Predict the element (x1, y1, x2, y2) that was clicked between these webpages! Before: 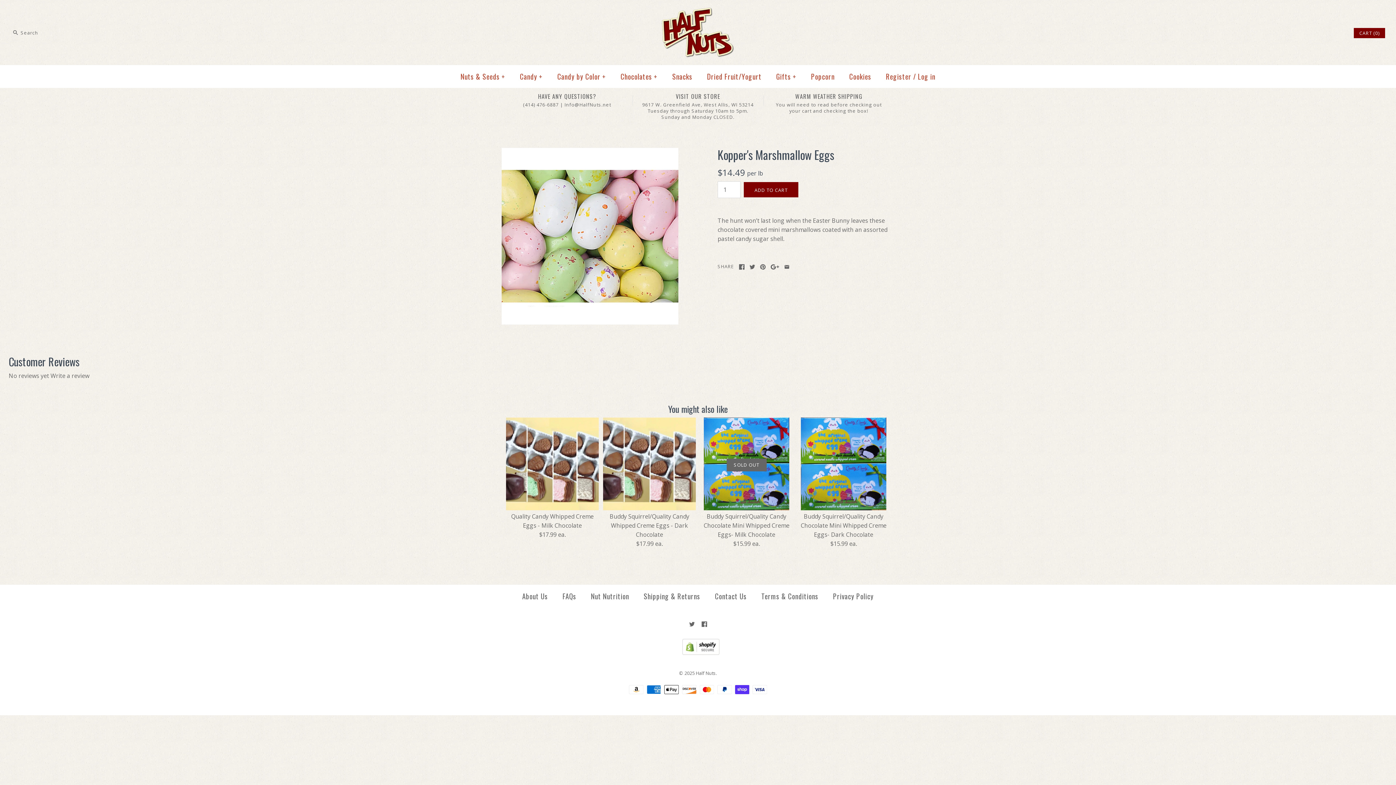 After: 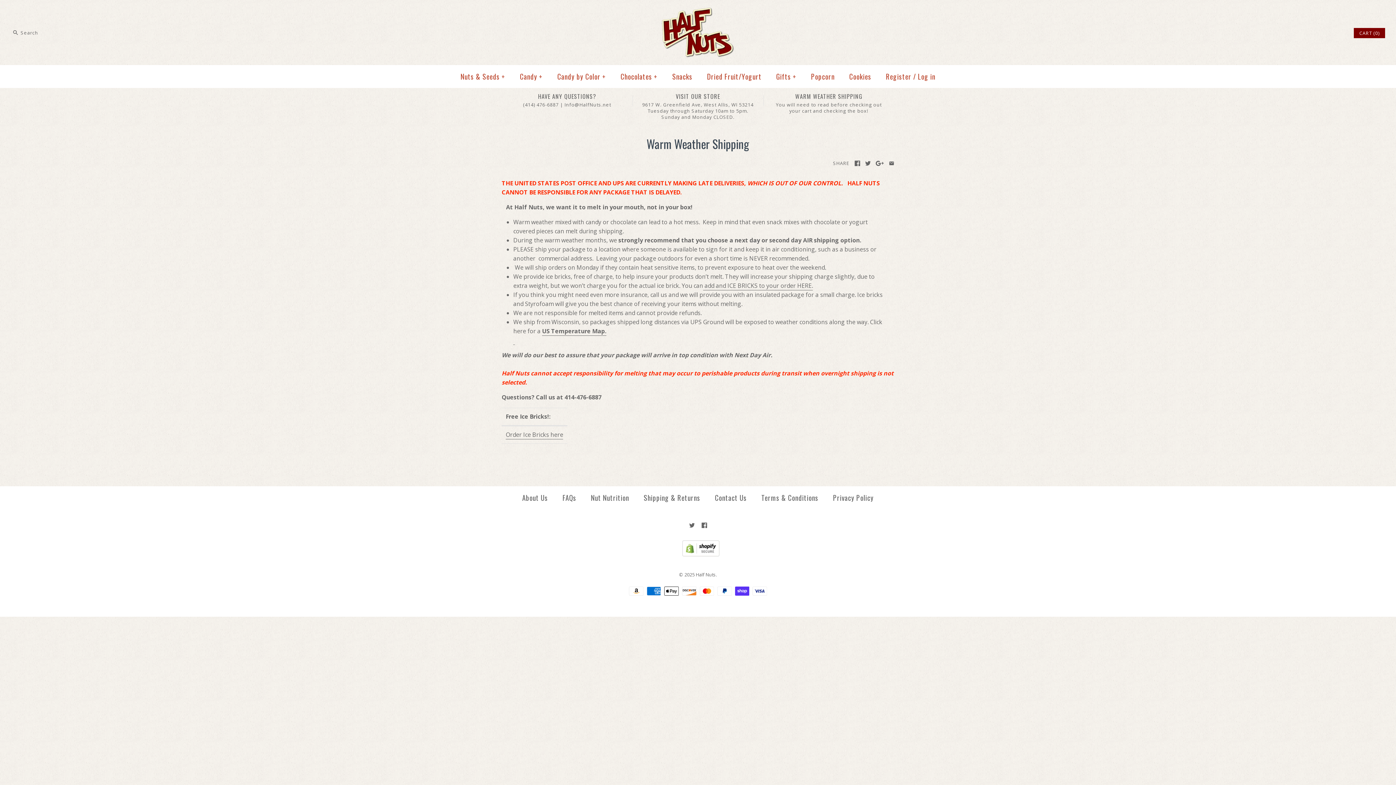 Action: label: WARM WEATHER SHIPPING
You will need to read before checking out your cart and checking the box! bbox: (763, 92, 894, 114)